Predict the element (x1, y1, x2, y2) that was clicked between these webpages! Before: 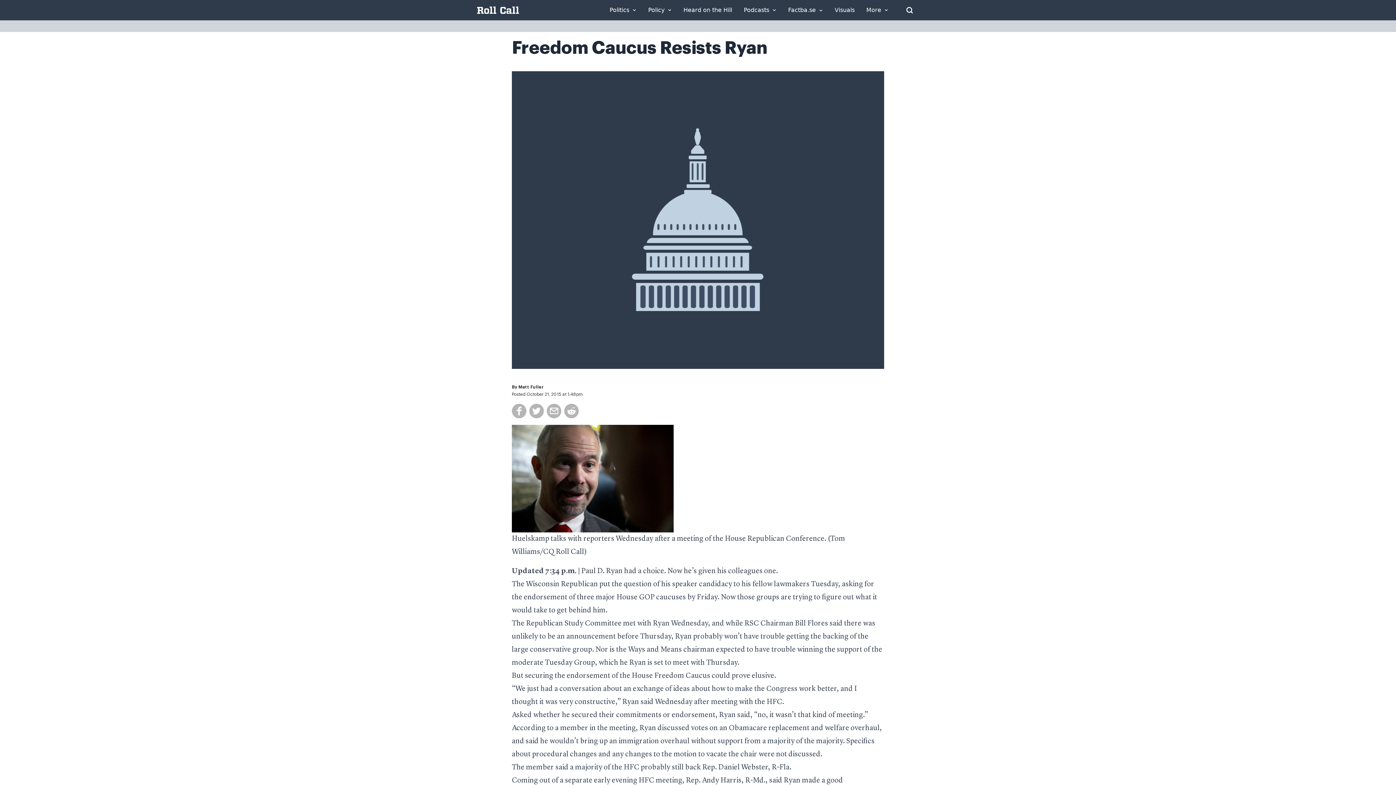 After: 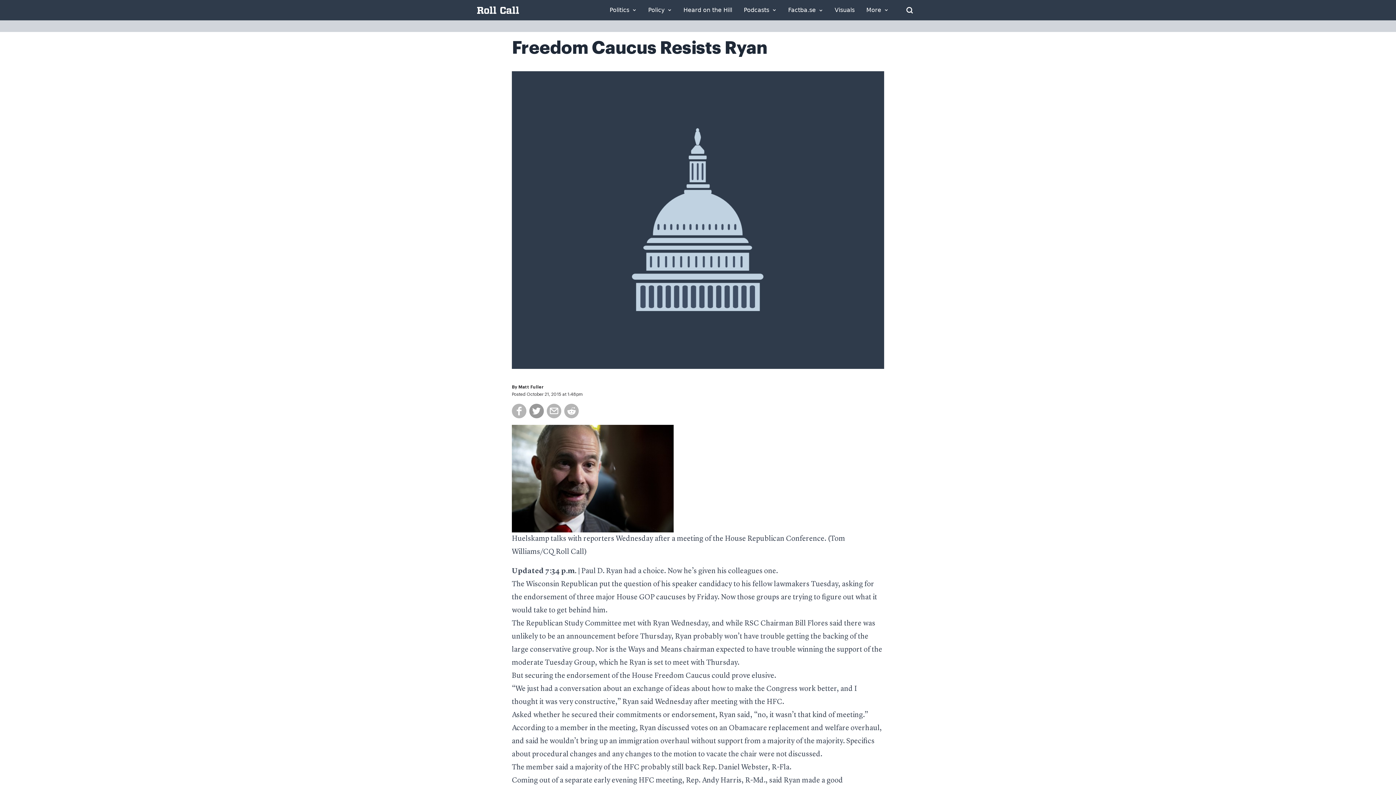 Action: bbox: (529, 404, 544, 418)